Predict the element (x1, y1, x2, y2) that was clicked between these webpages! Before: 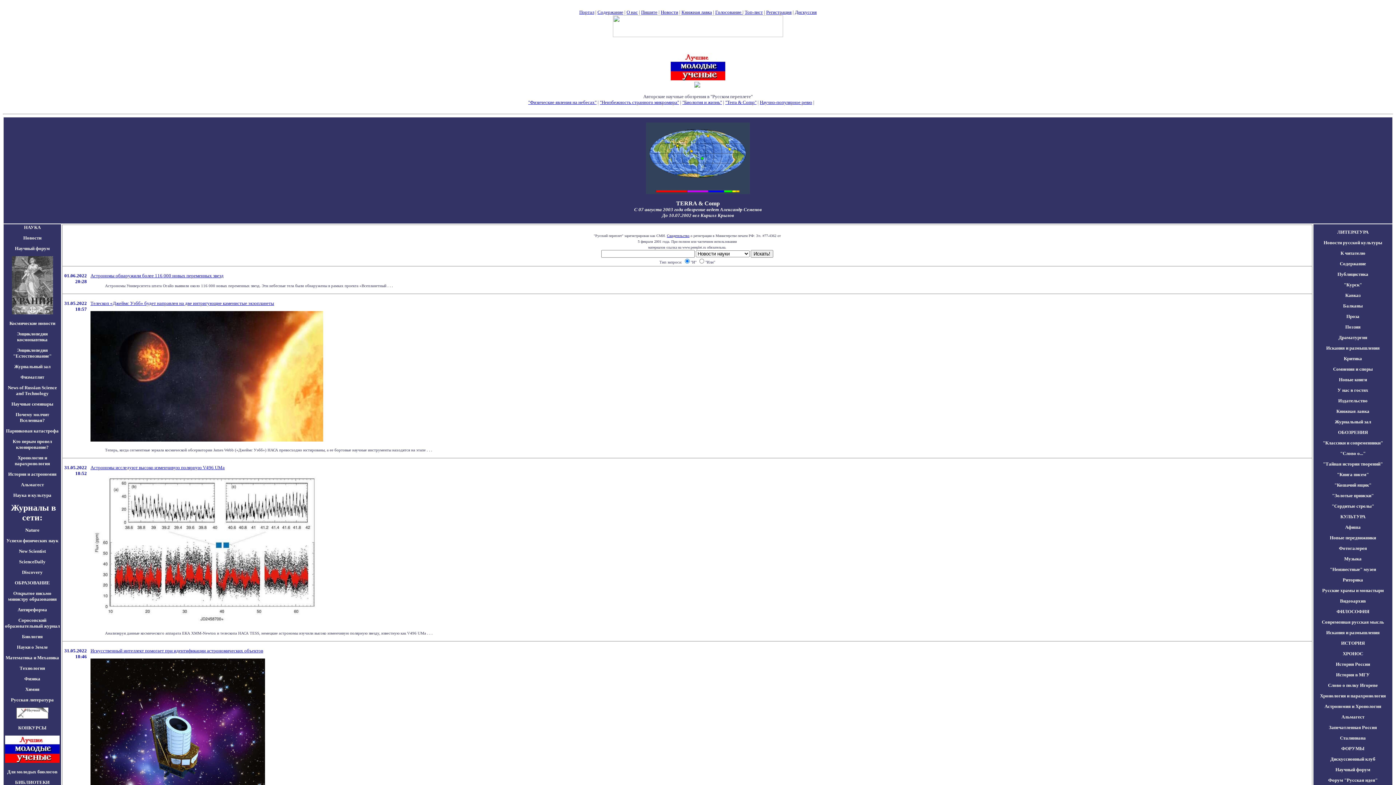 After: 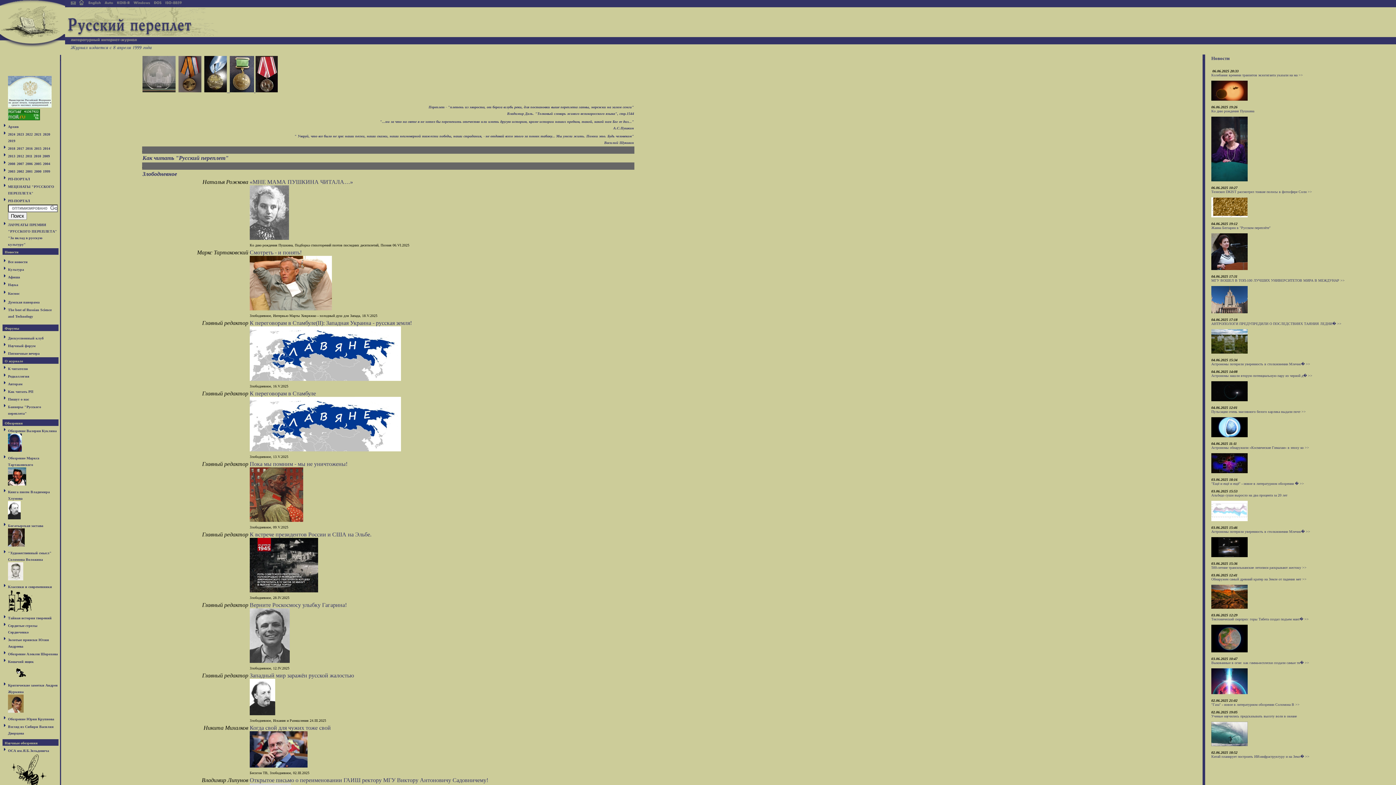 Action: bbox: (698, 47, 698, 52)